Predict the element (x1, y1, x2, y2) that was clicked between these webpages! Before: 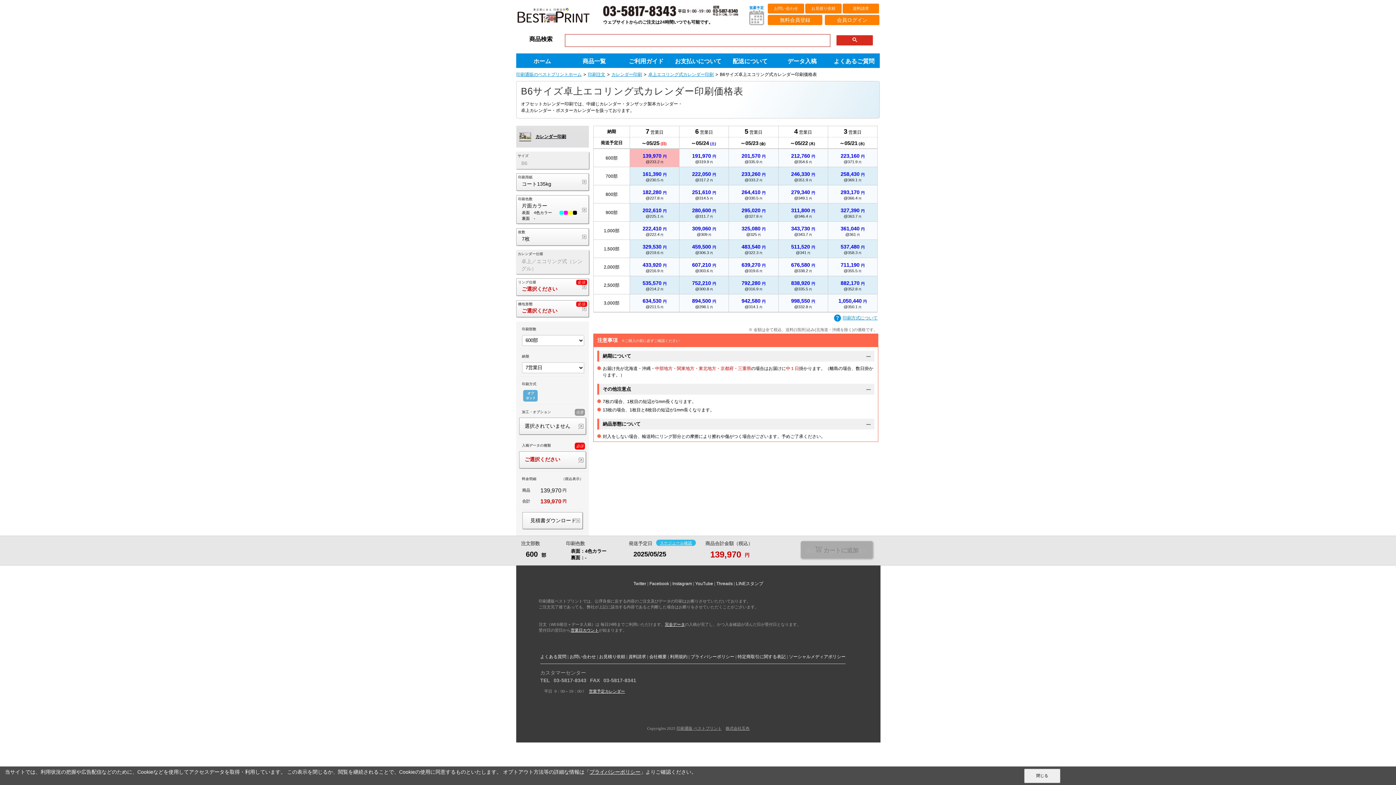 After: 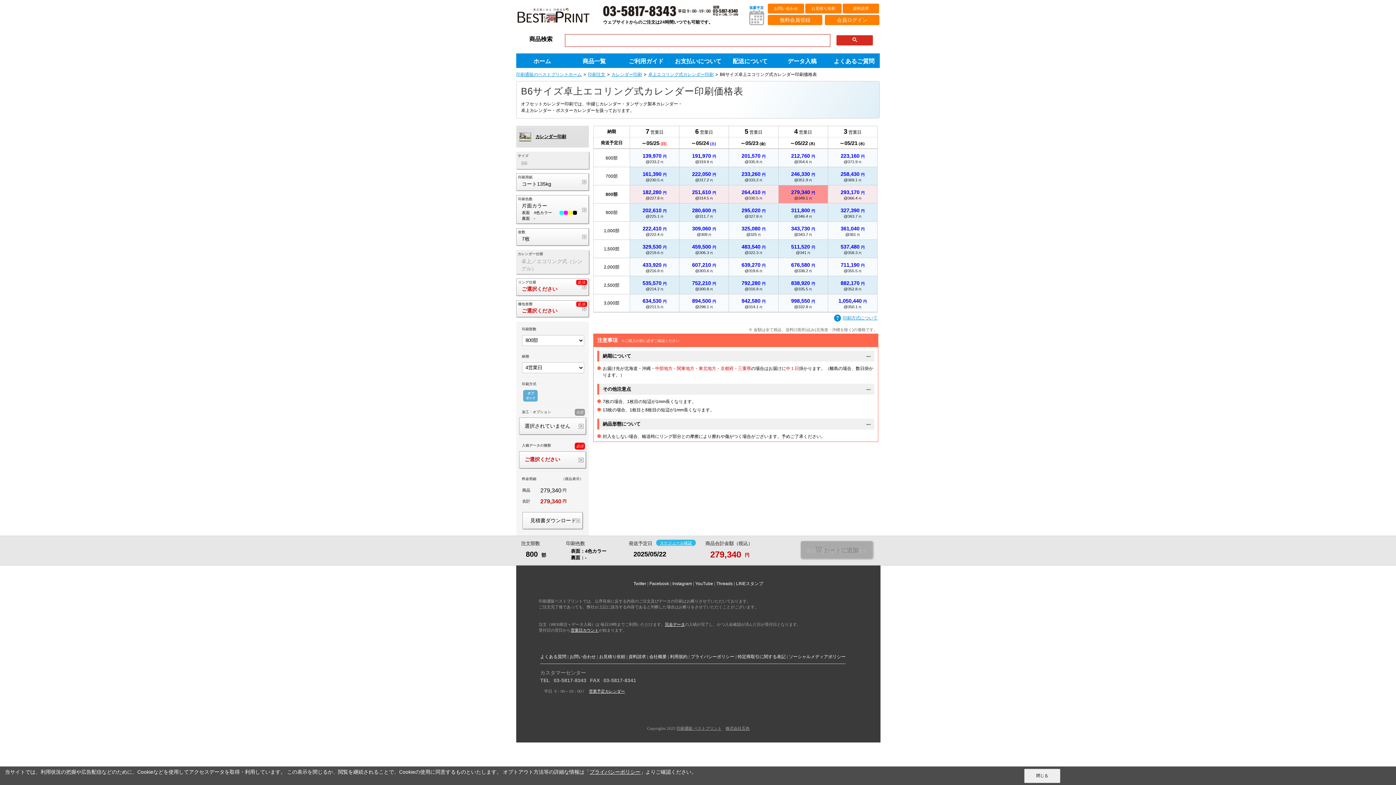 Action: label: 279,340 円
@349.1 円 bbox: (778, 185, 827, 203)